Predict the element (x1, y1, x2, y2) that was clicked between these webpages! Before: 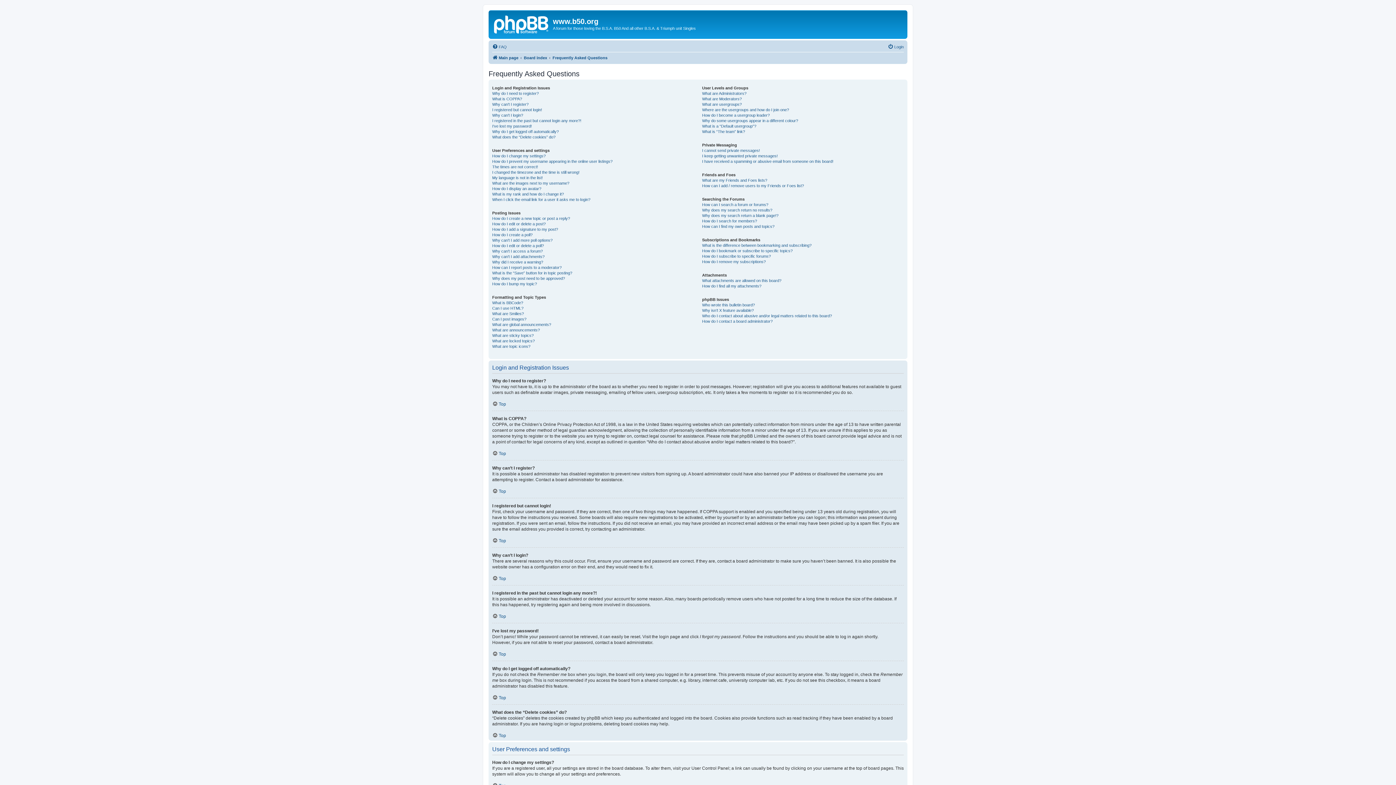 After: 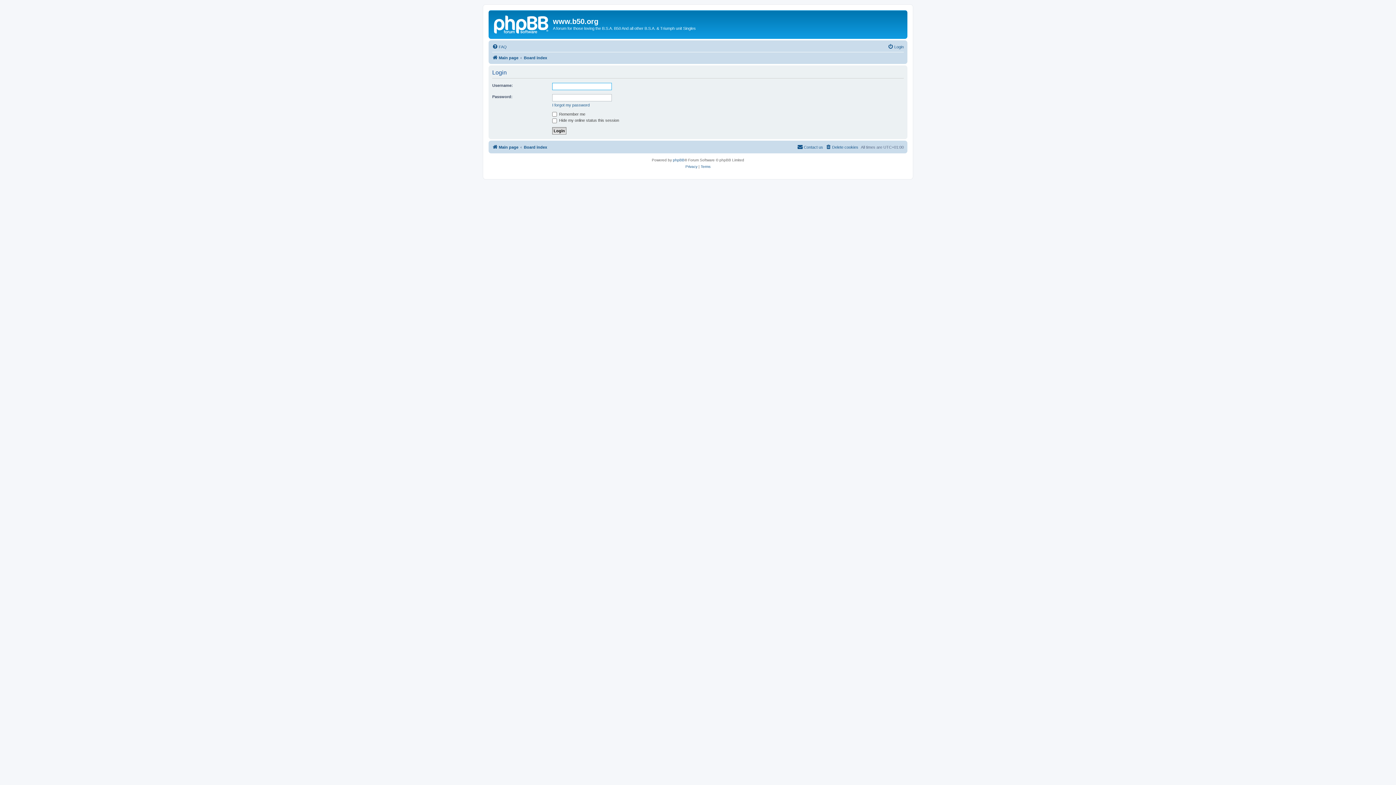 Action: label: Login bbox: (888, 42, 904, 51)